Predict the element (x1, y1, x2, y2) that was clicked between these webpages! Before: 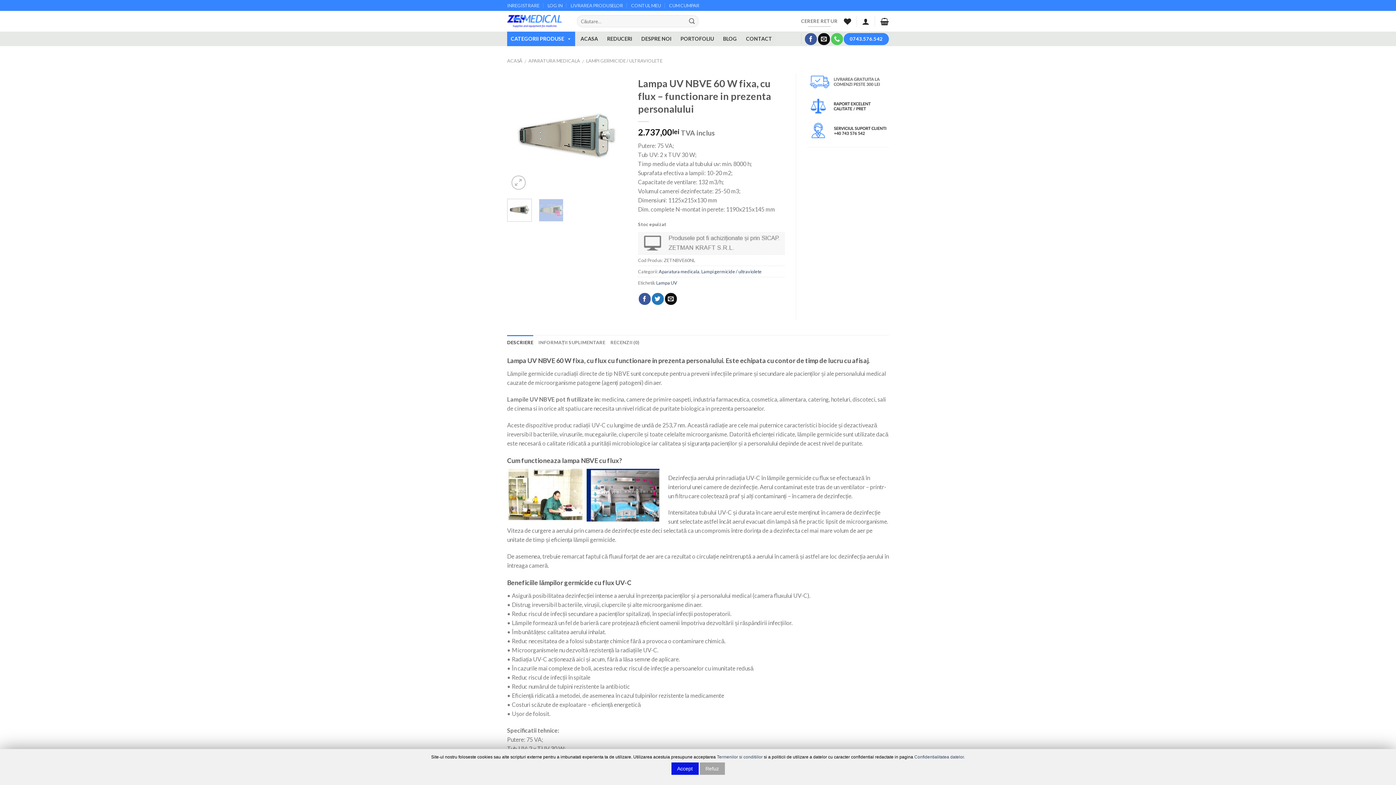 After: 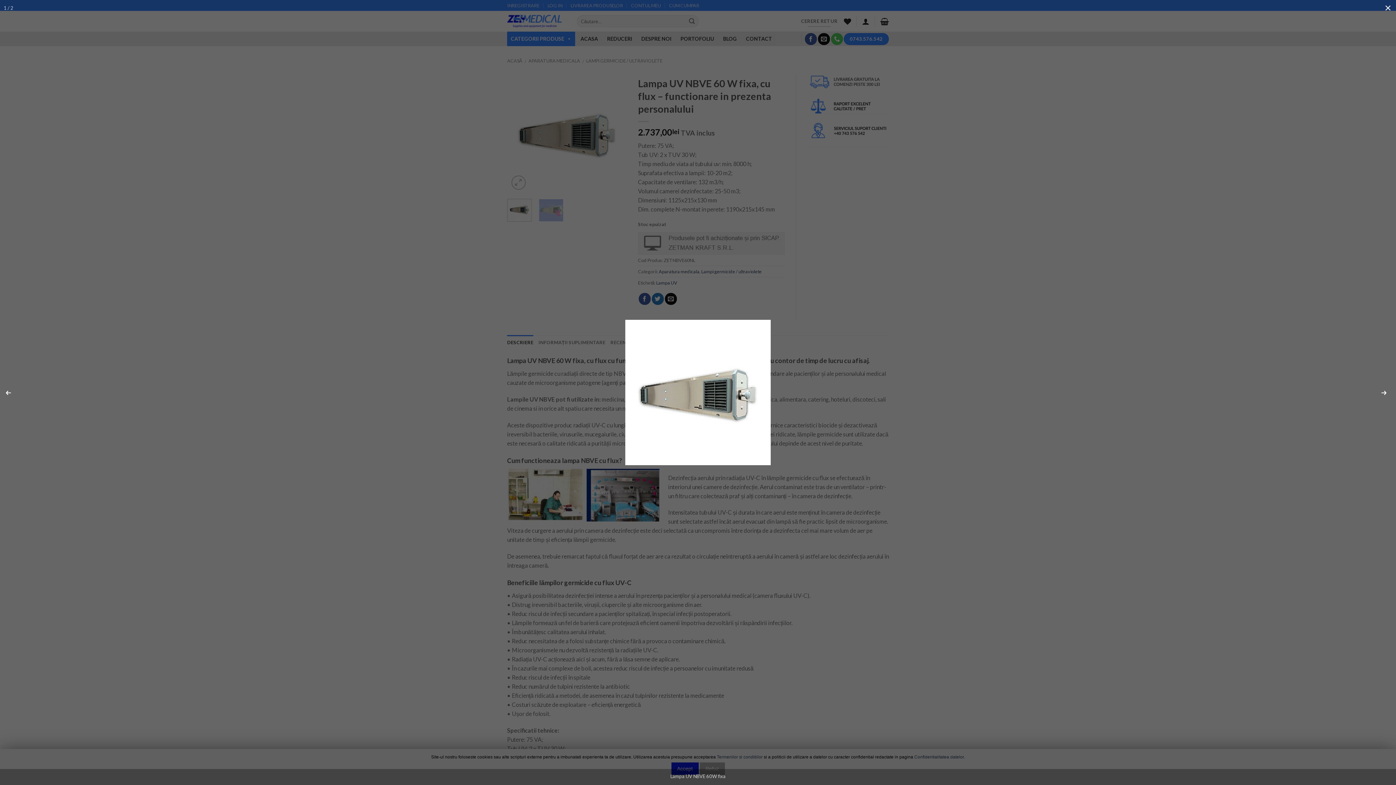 Action: bbox: (511, 175, 525, 189)